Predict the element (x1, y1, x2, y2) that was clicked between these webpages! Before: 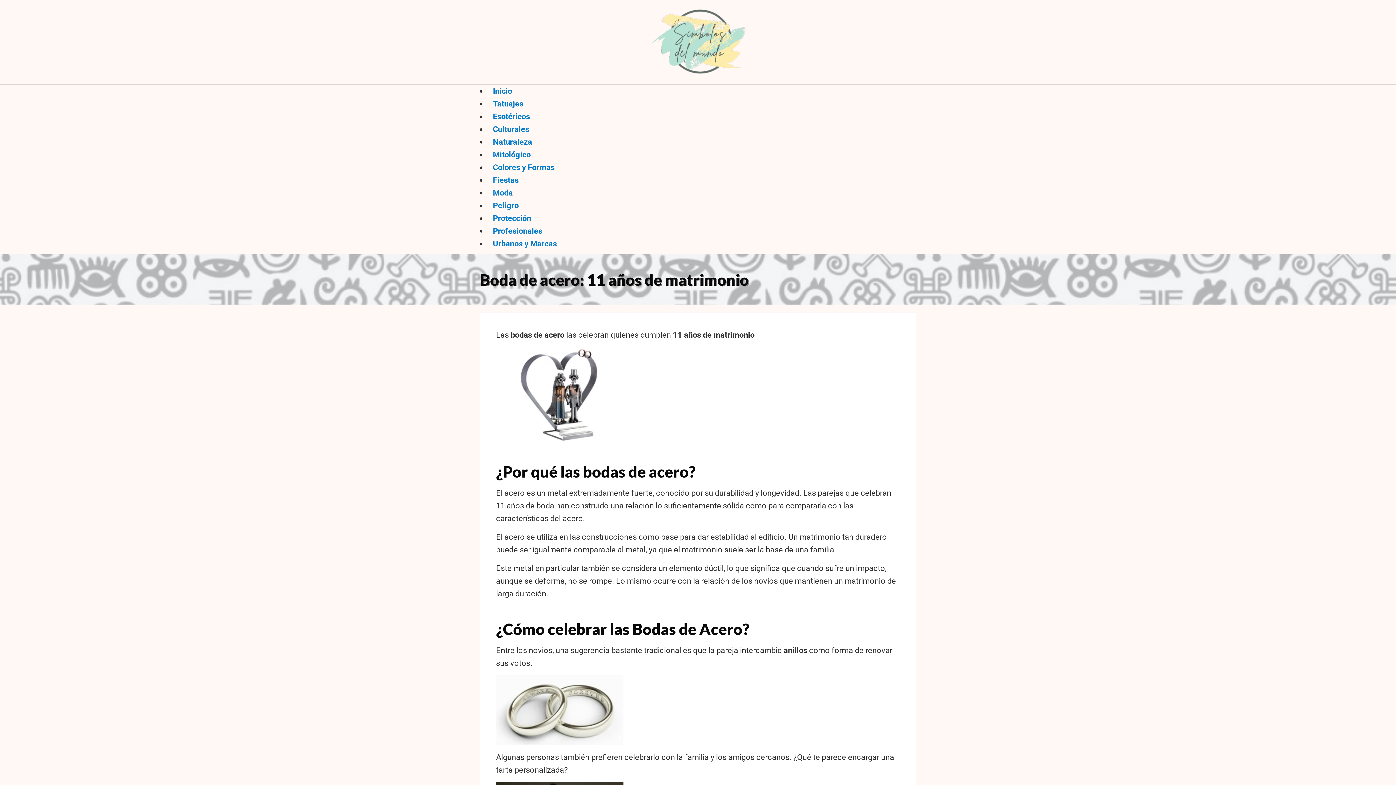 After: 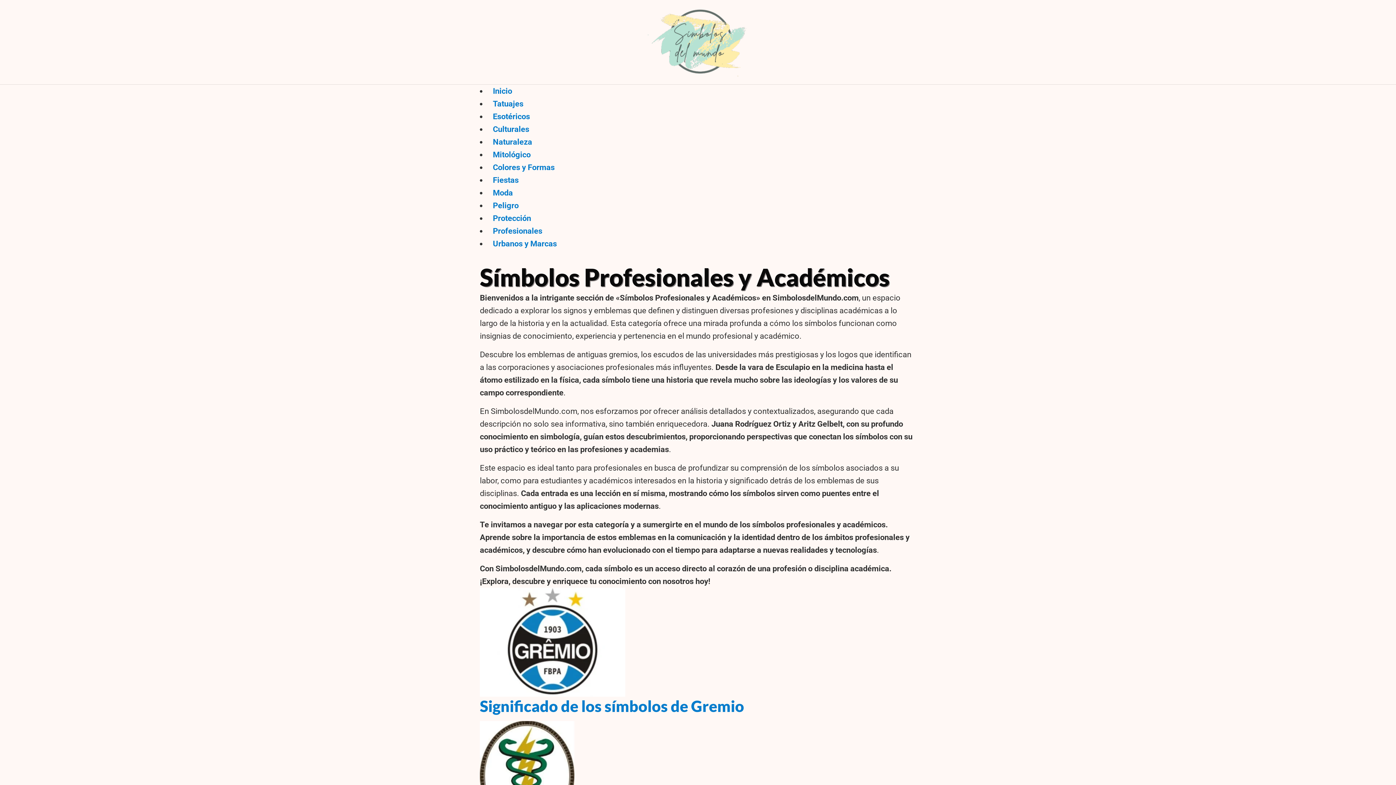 Action: label: Profesionales bbox: (490, 224, 544, 237)